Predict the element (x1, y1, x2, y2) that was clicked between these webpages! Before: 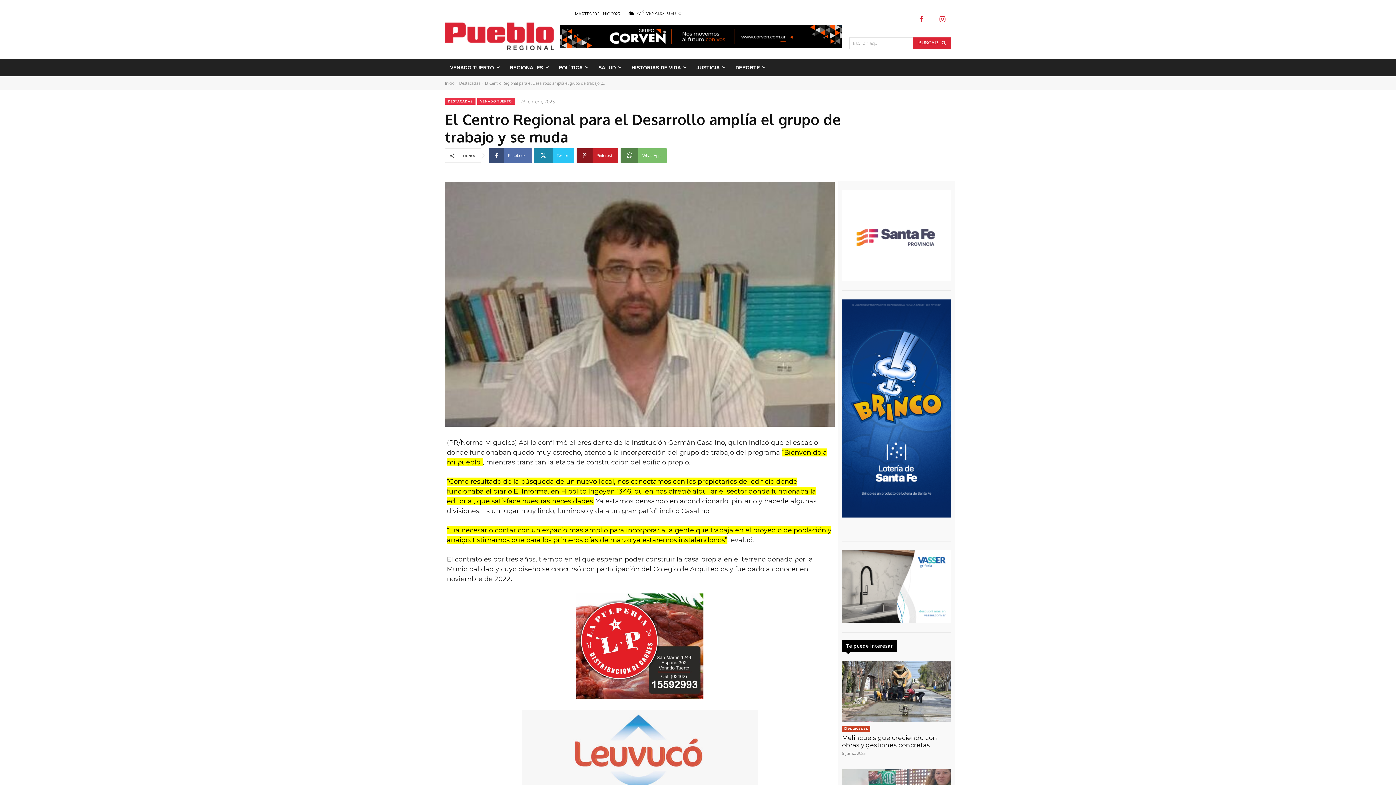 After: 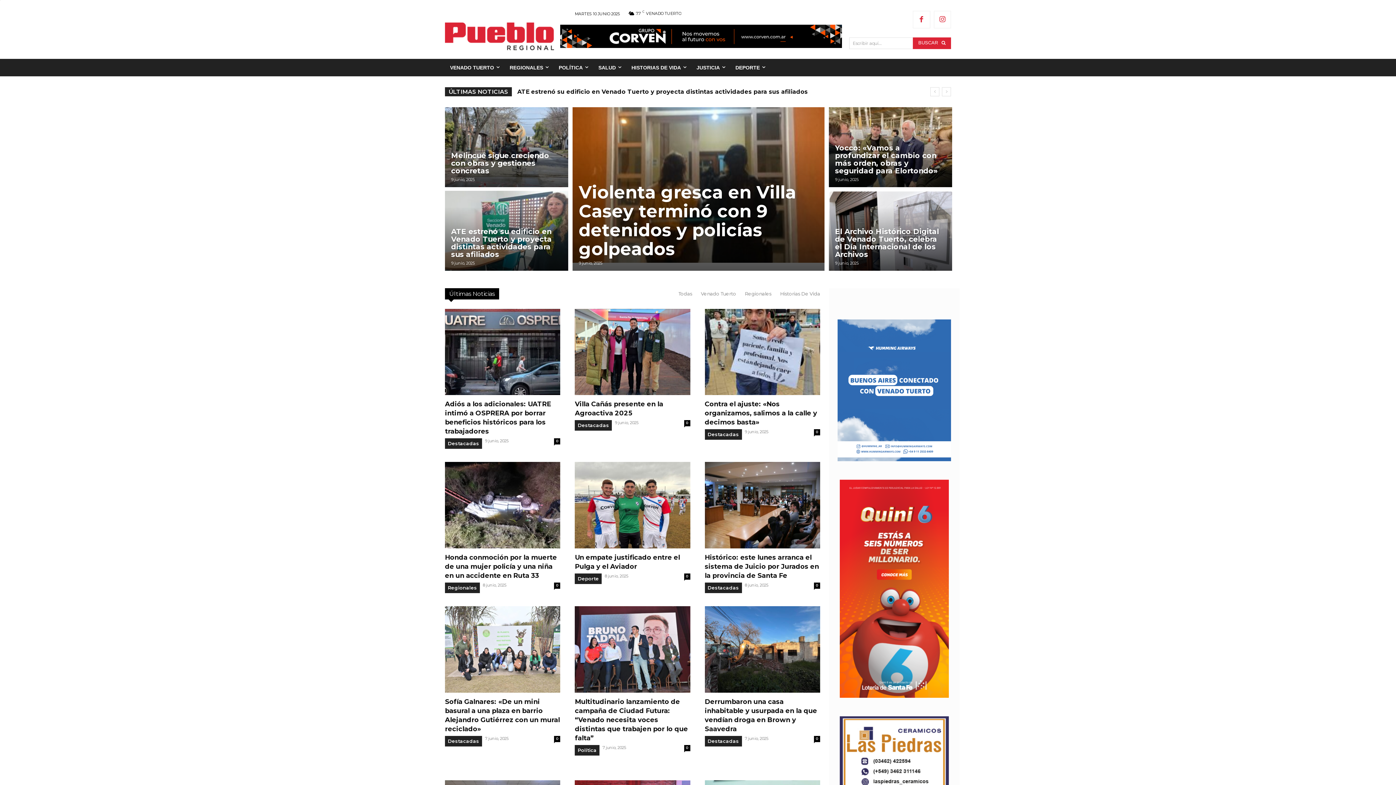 Action: bbox: (445, 22, 488, 50)